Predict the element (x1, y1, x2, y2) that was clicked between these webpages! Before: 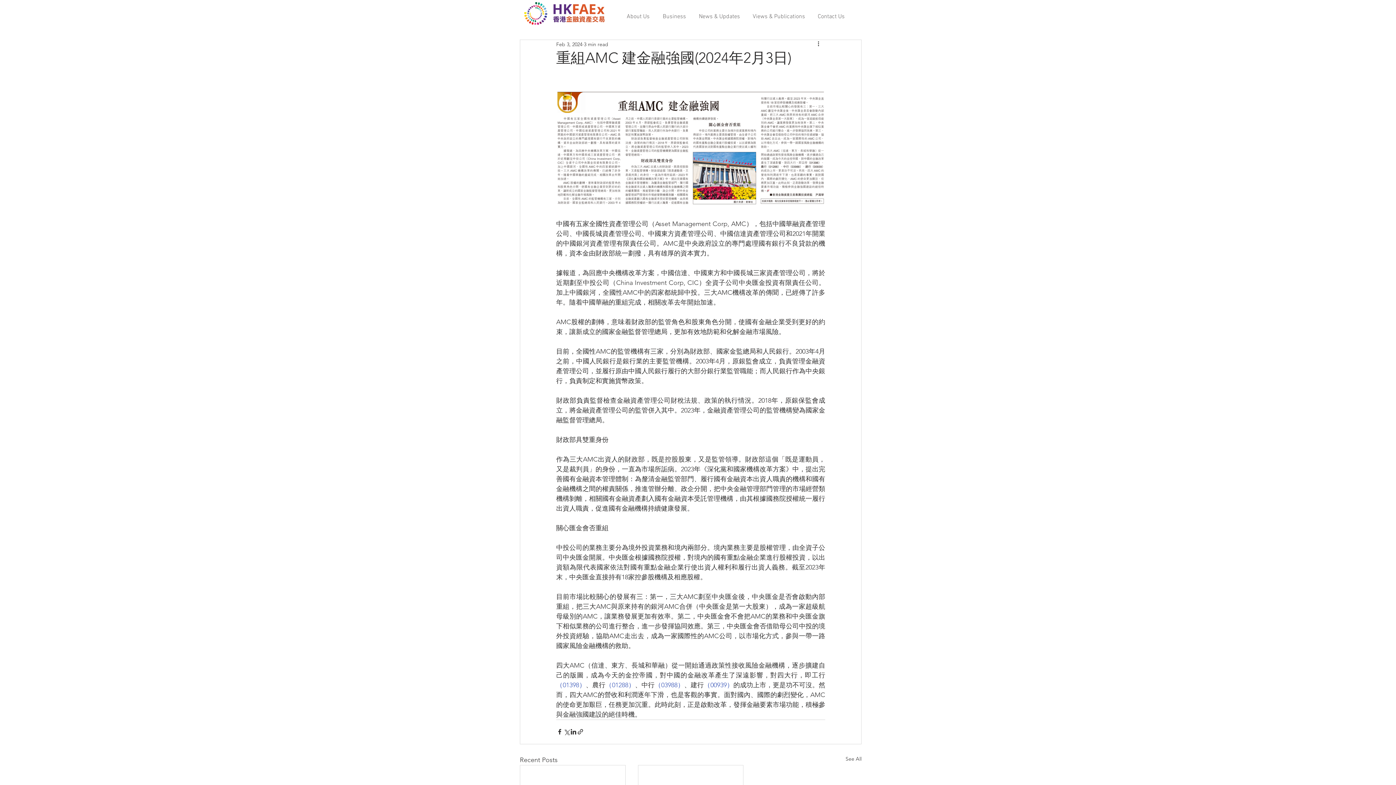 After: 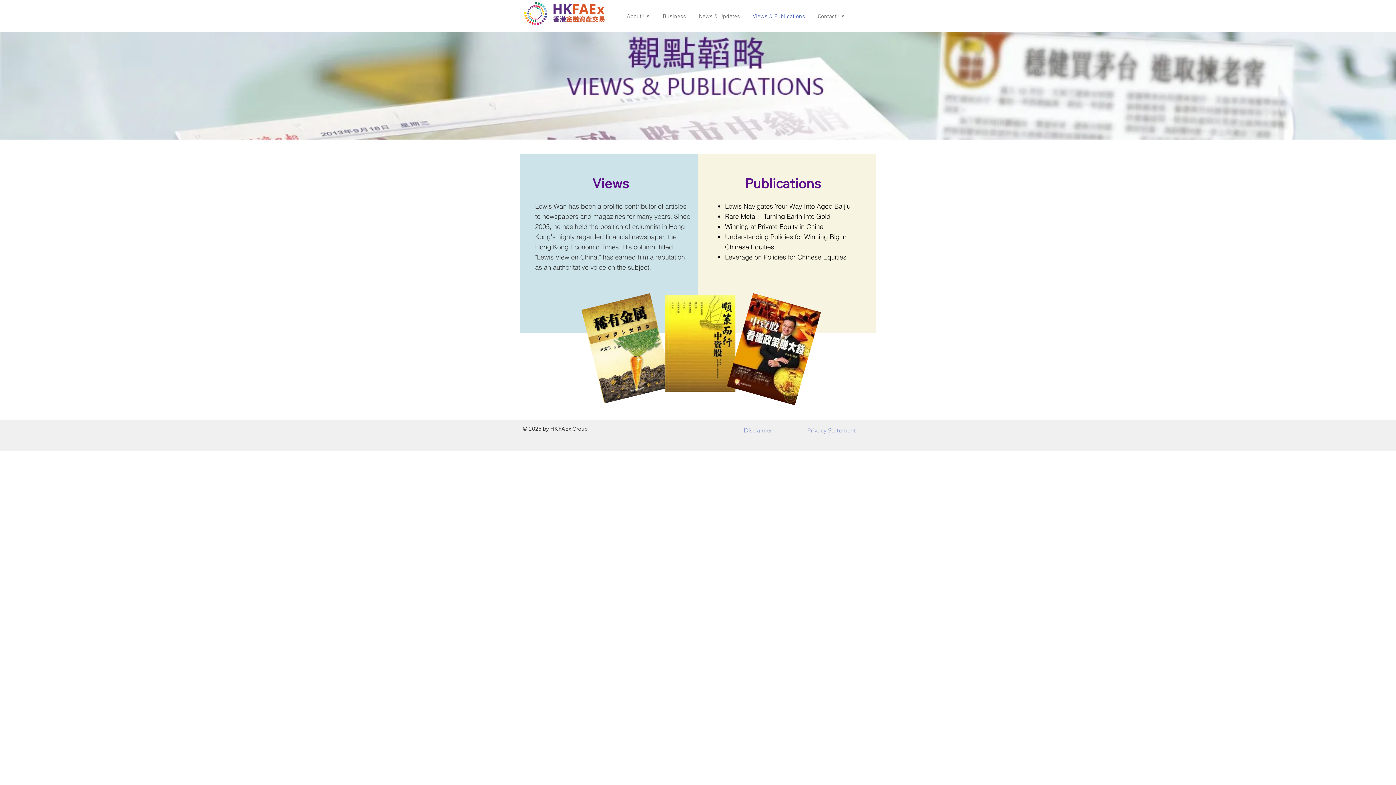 Action: label: Views & Publications bbox: (746, 9, 811, 24)